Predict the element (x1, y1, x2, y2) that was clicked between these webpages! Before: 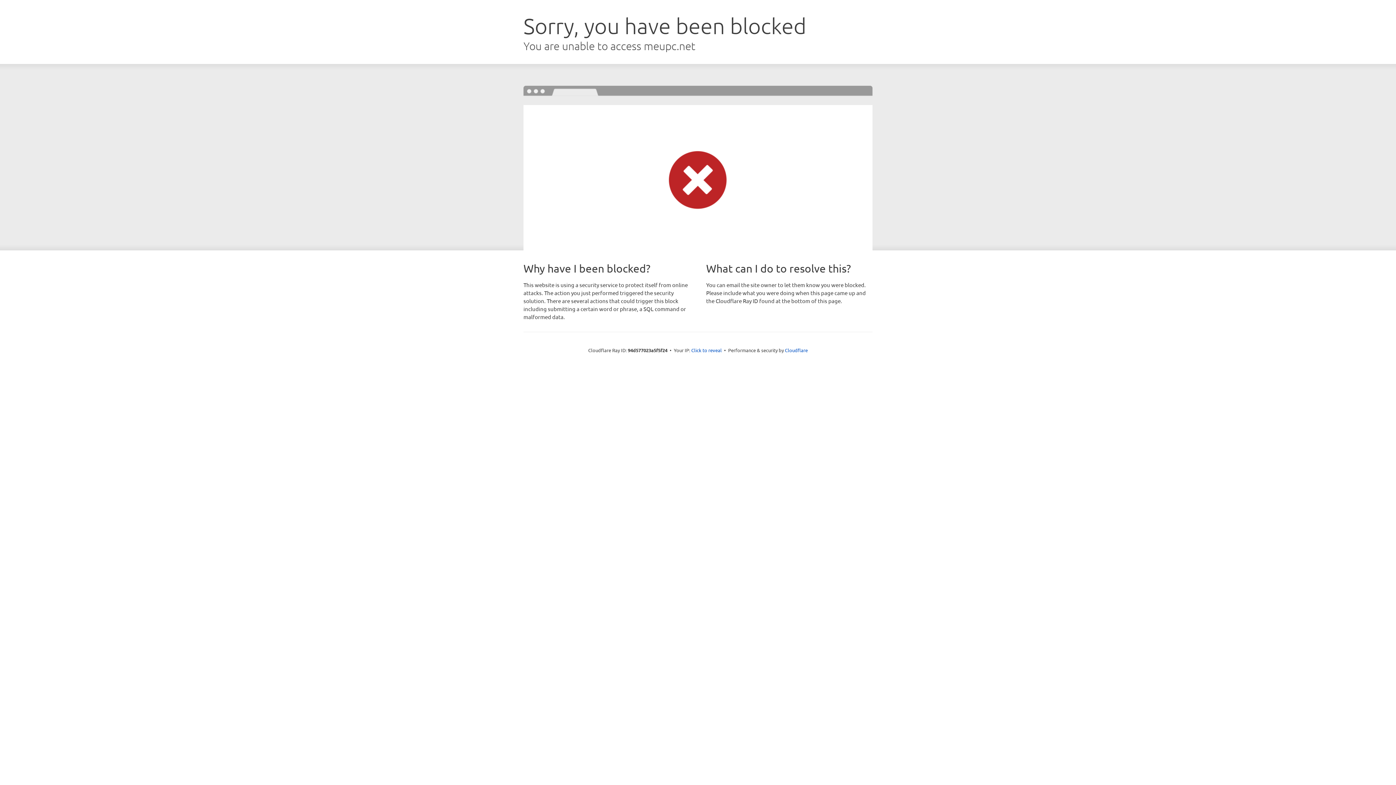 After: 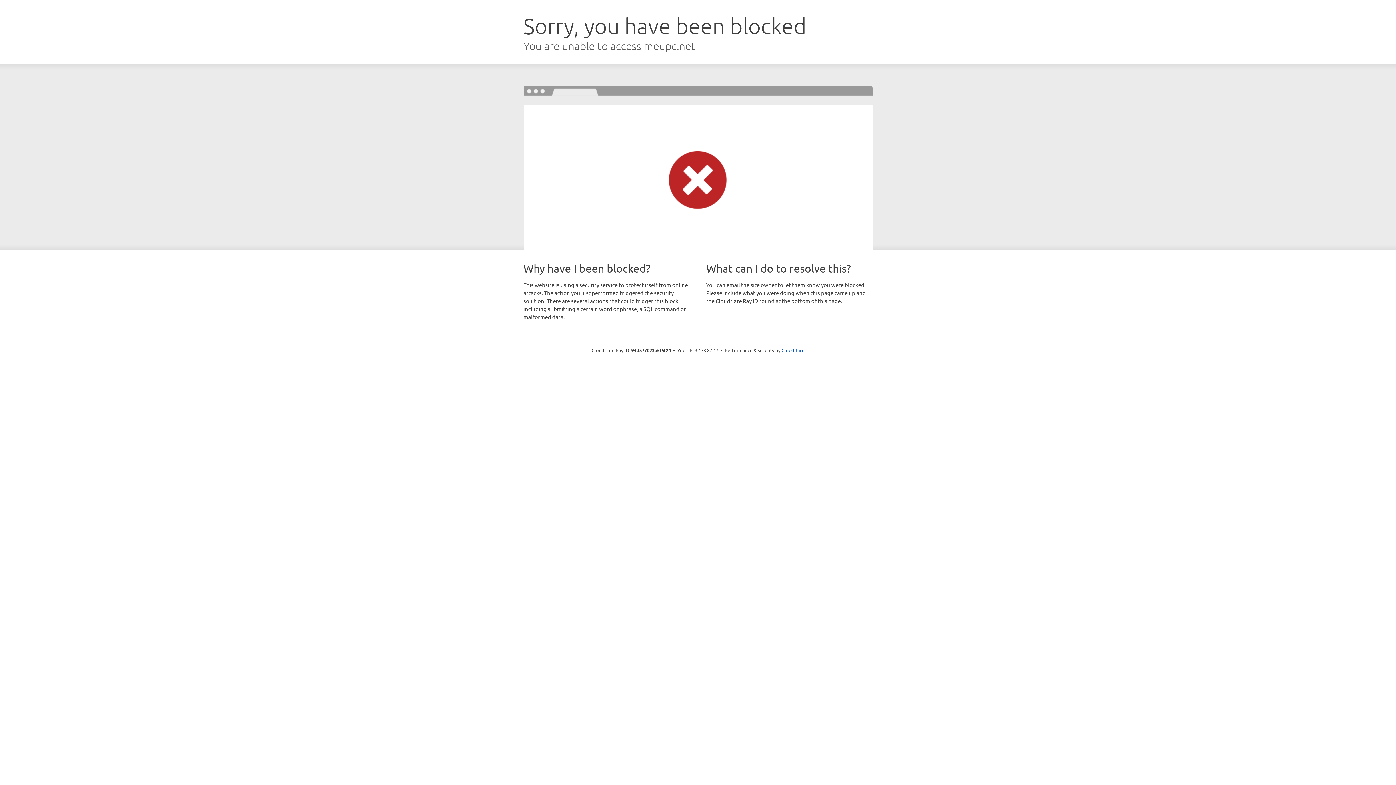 Action: label: Click to reveal bbox: (691, 346, 722, 353)